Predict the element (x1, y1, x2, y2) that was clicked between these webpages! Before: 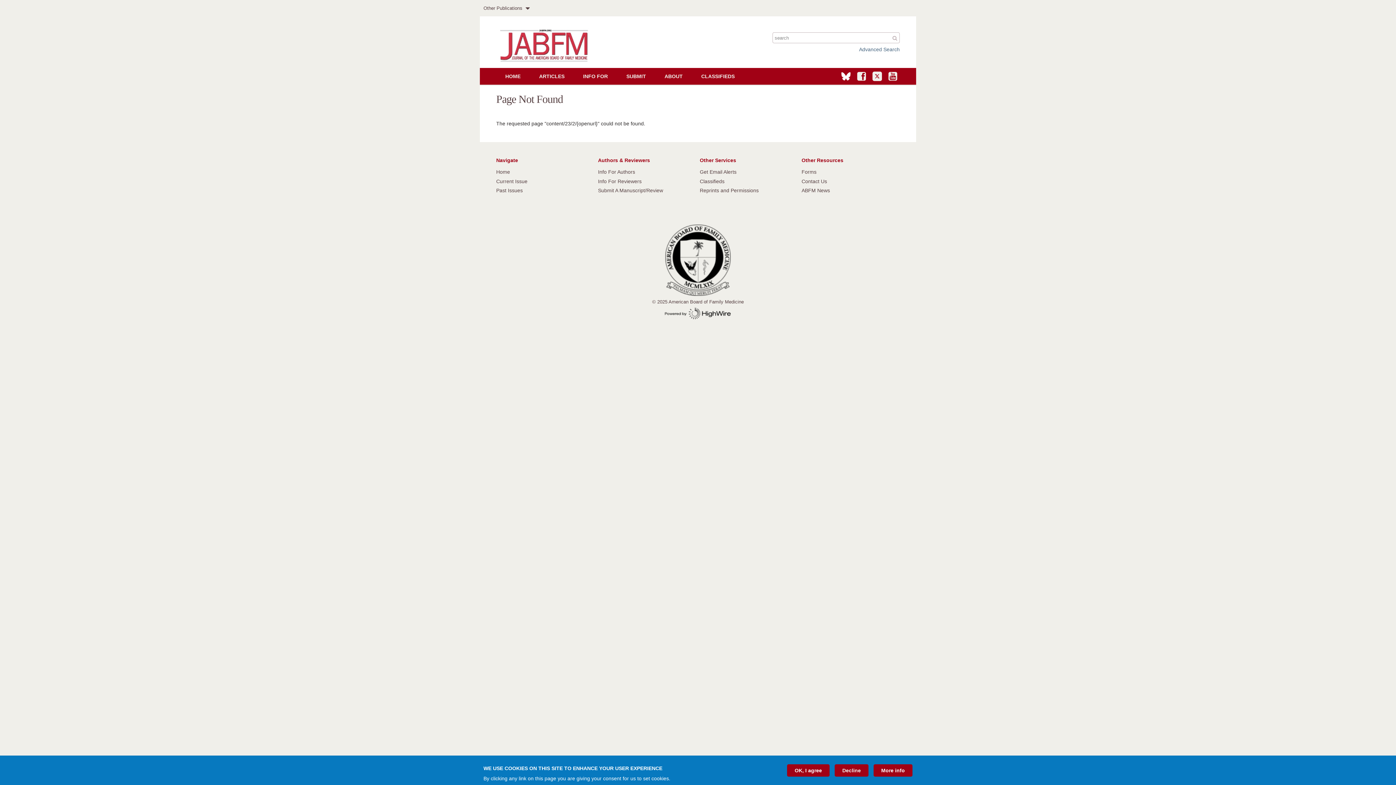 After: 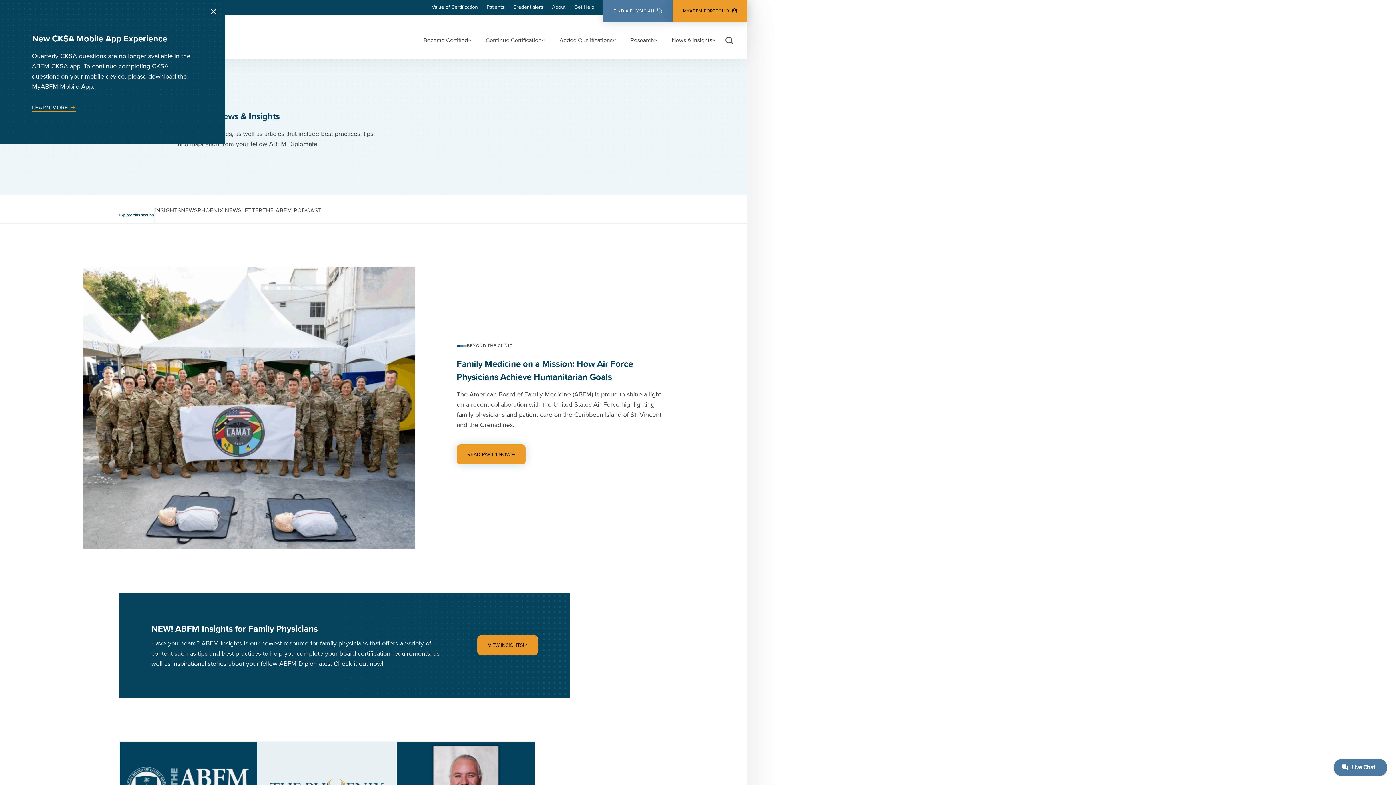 Action: label: ABFM News bbox: (801, 187, 830, 193)